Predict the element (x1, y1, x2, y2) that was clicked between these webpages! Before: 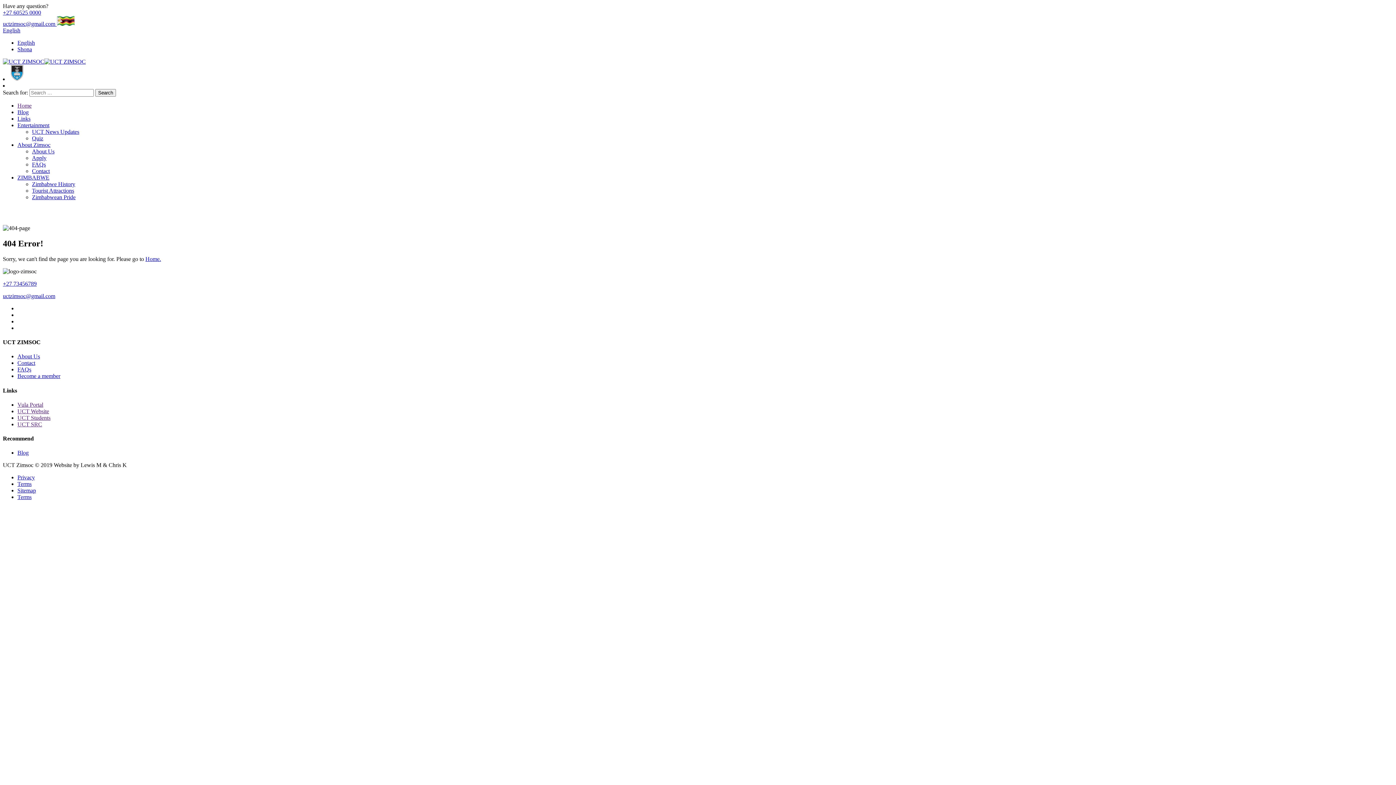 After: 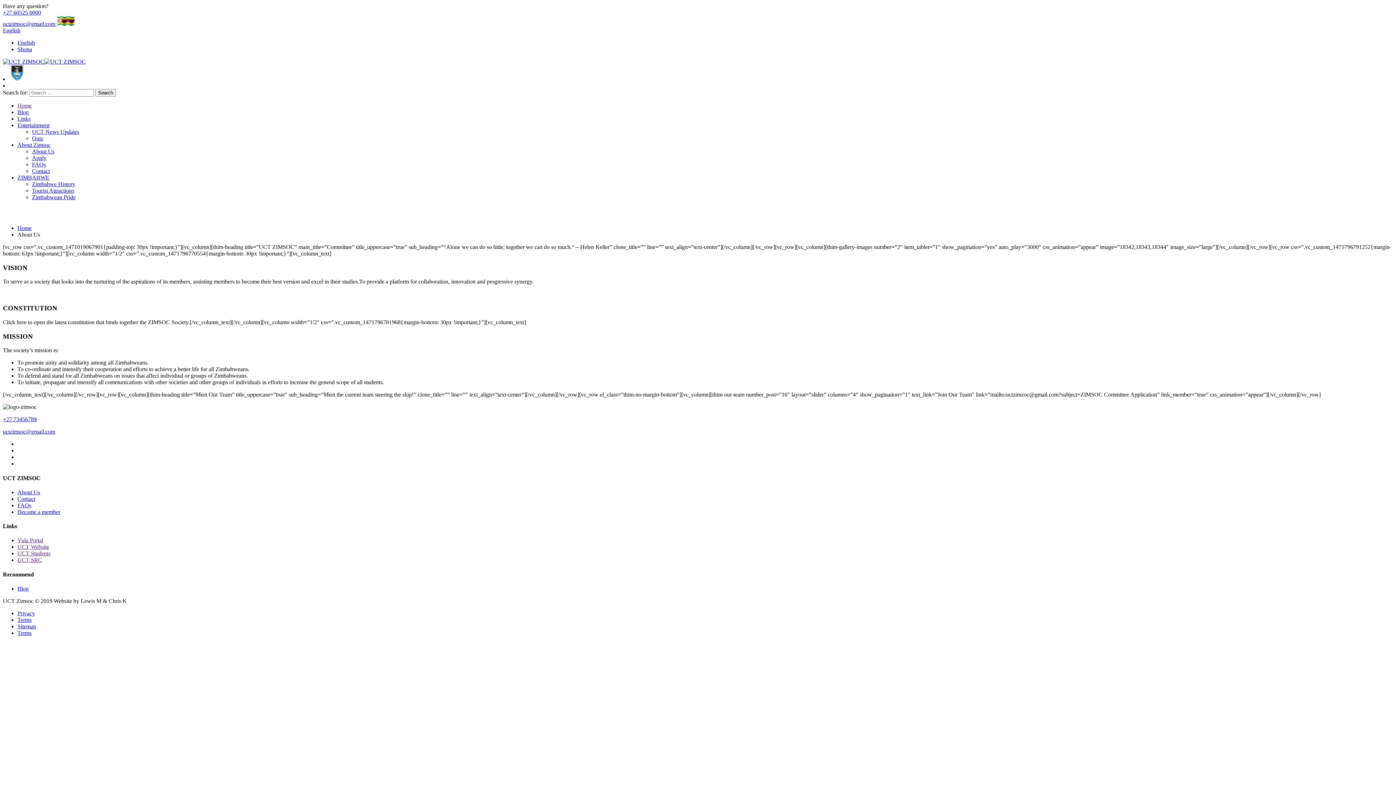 Action: bbox: (32, 148, 54, 154) label: About Us